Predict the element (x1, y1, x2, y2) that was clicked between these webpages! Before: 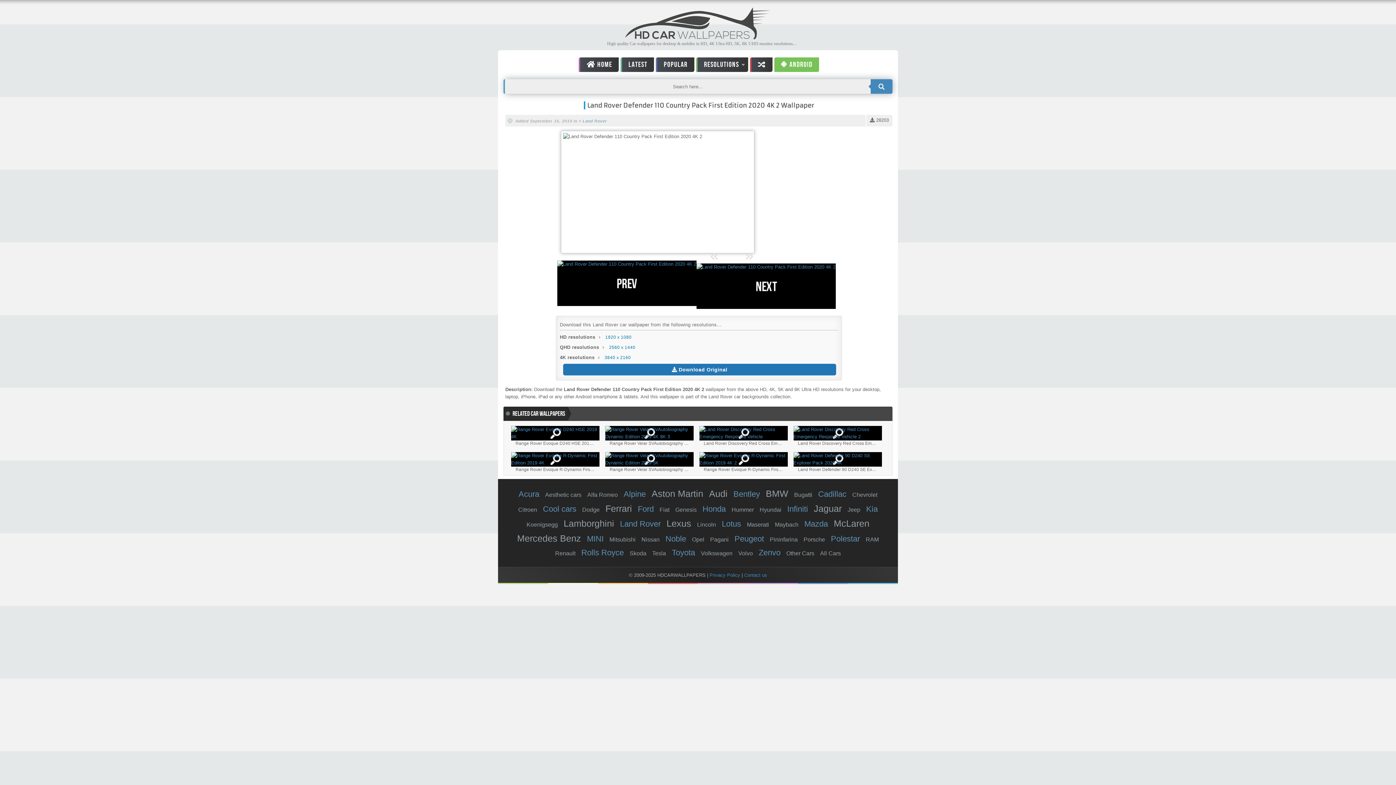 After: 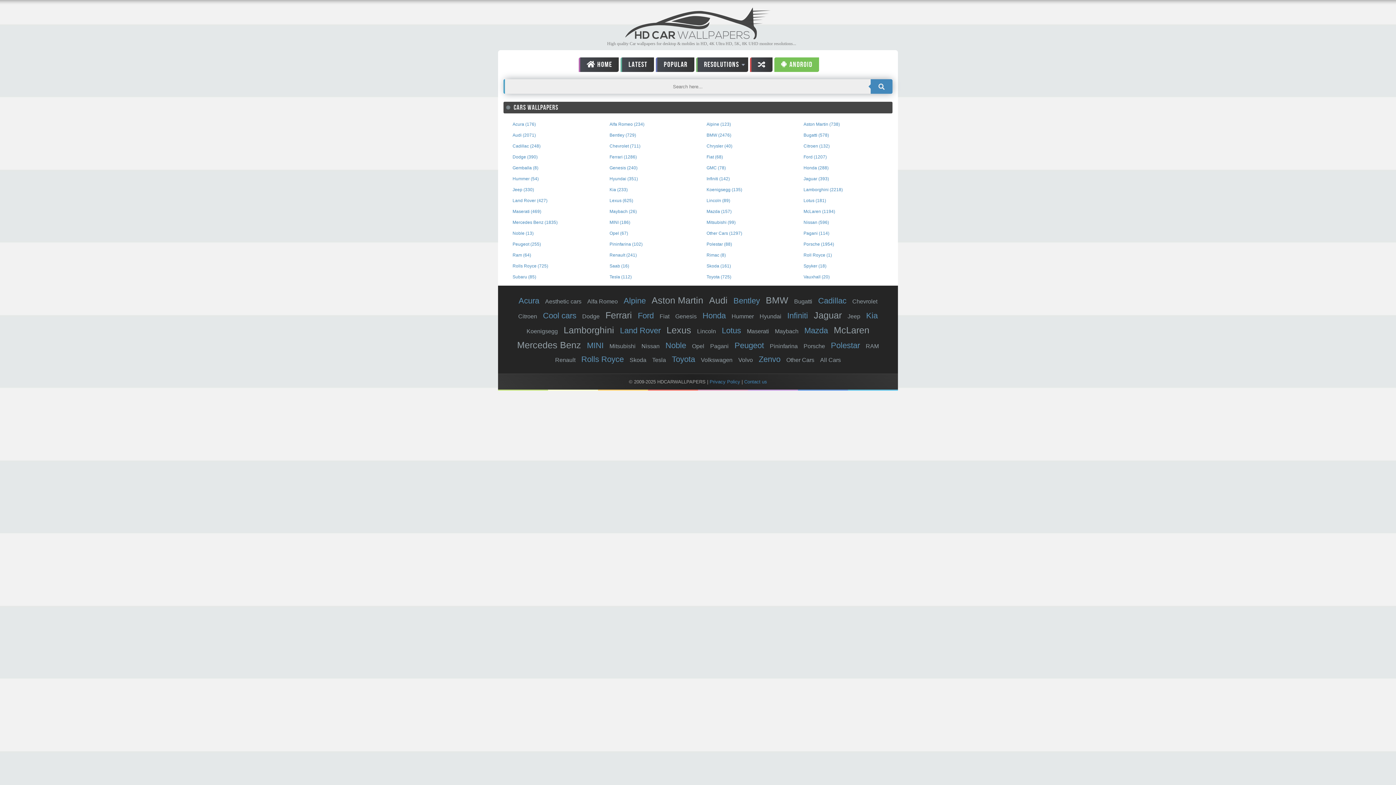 Action: bbox: (818, 548, 843, 559) label: All Cars